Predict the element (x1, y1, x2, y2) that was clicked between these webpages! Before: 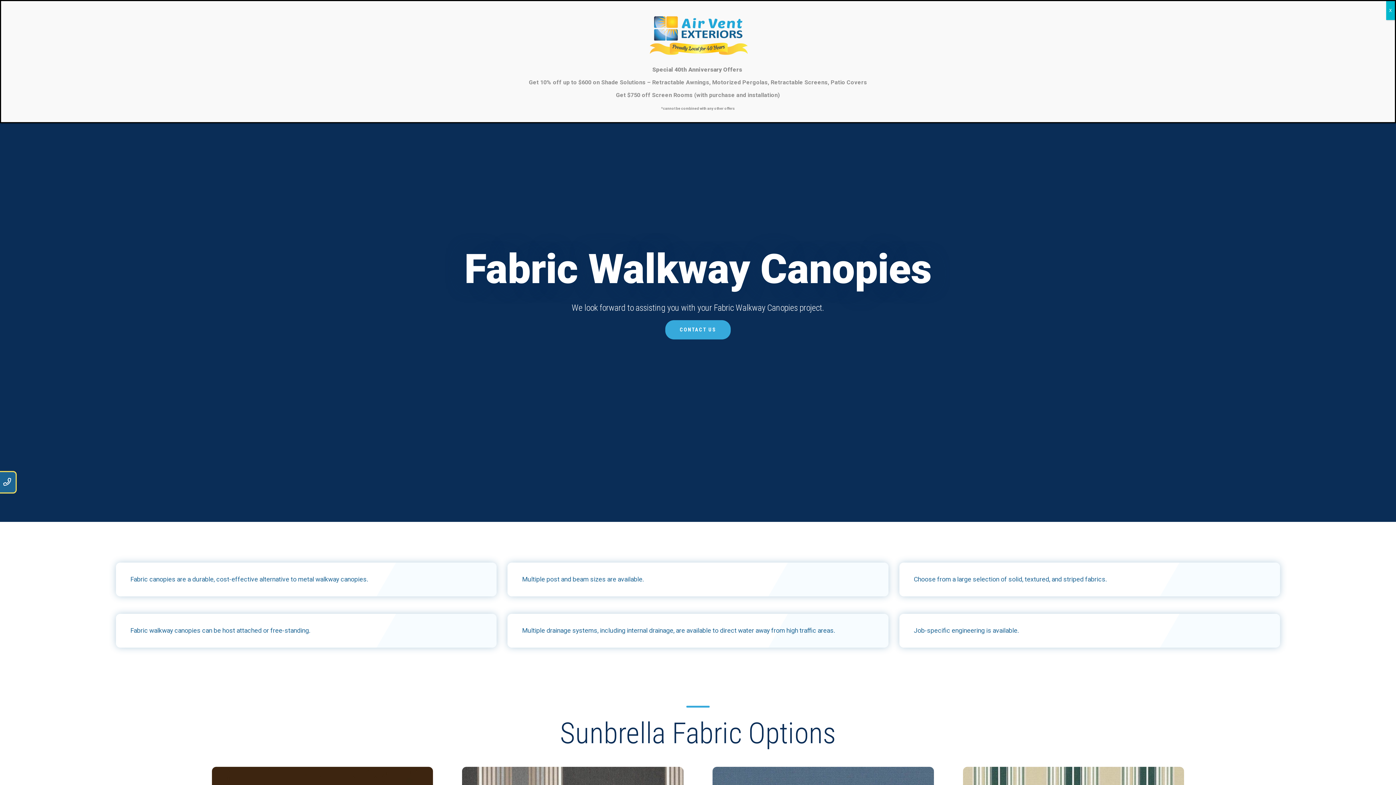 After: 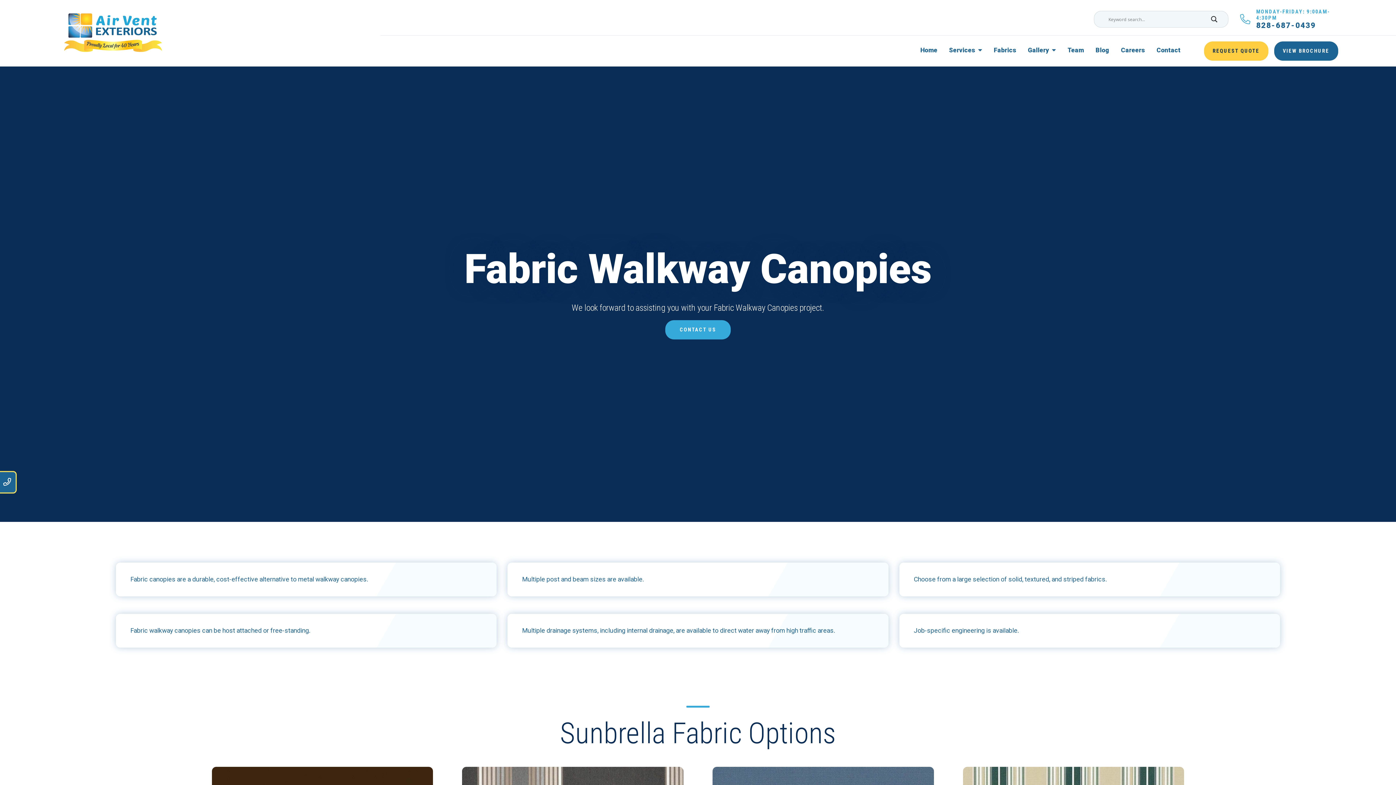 Action: bbox: (1386, 1, 1395, 20) label: Close